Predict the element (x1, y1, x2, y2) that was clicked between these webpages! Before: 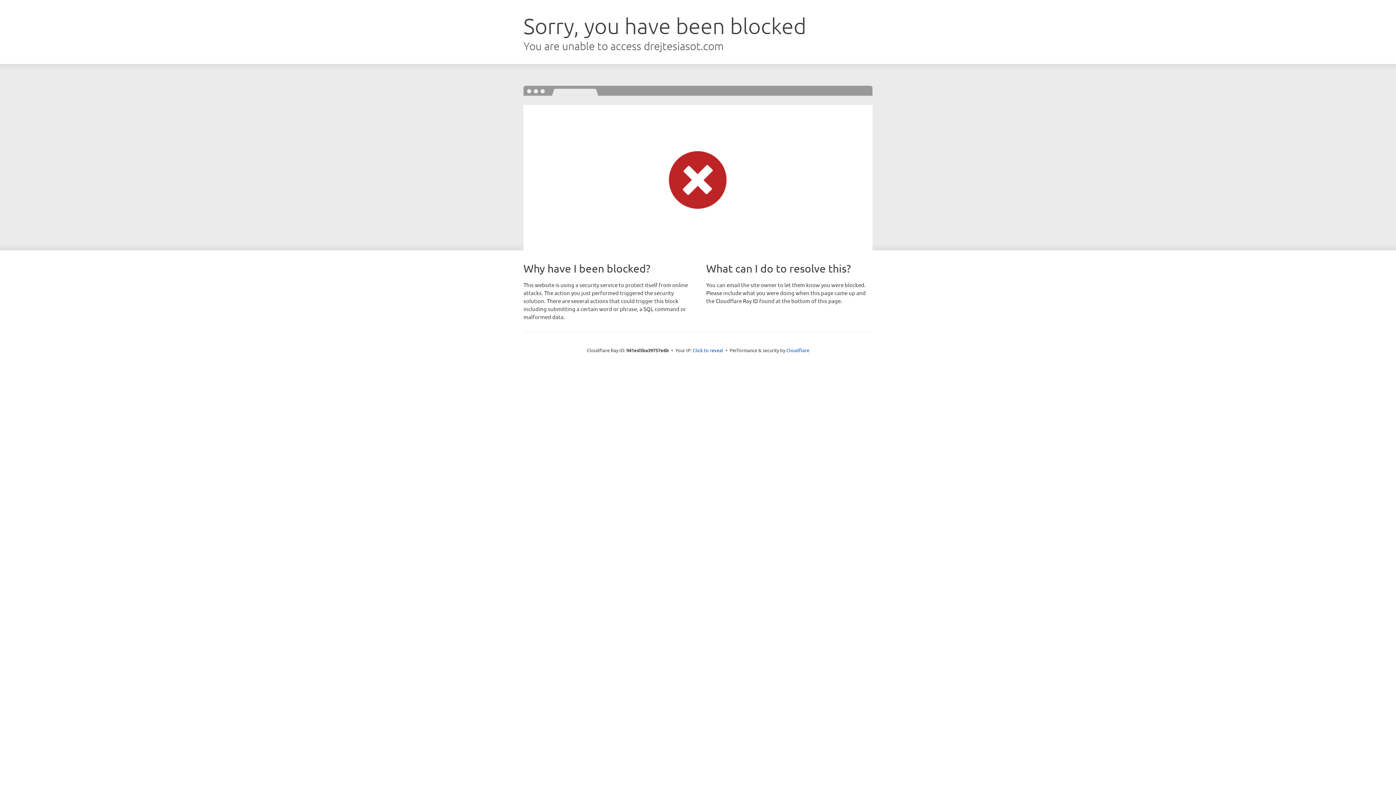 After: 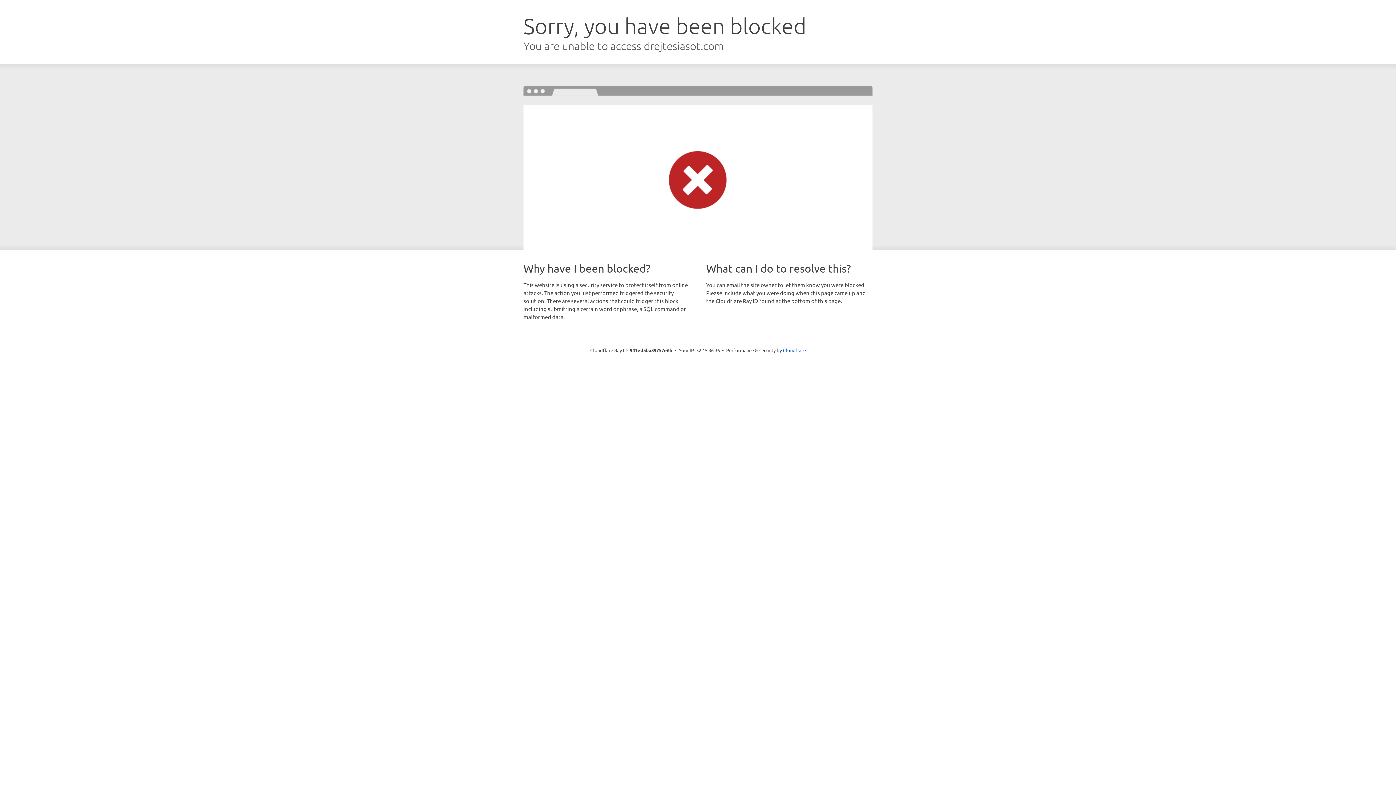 Action: bbox: (692, 346, 723, 353) label: Click to reveal